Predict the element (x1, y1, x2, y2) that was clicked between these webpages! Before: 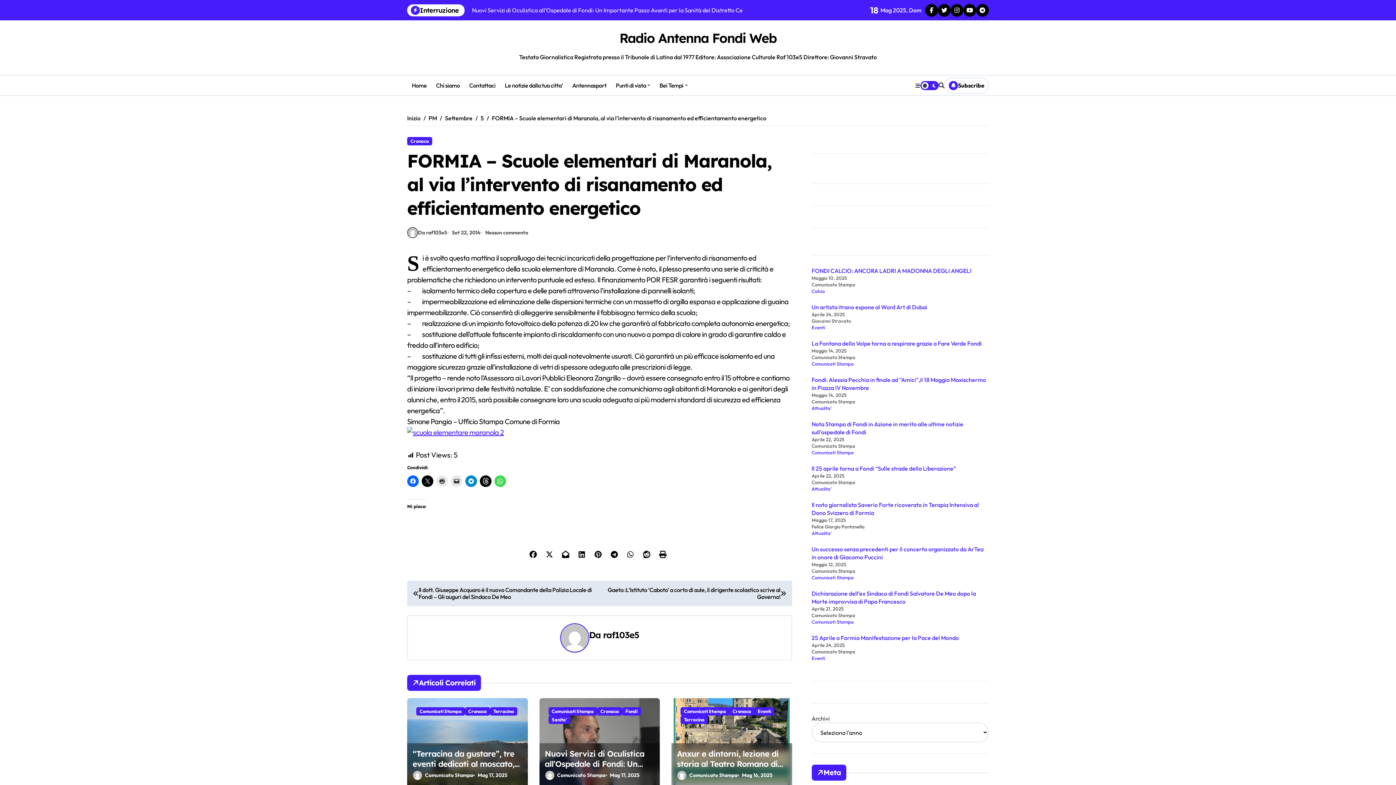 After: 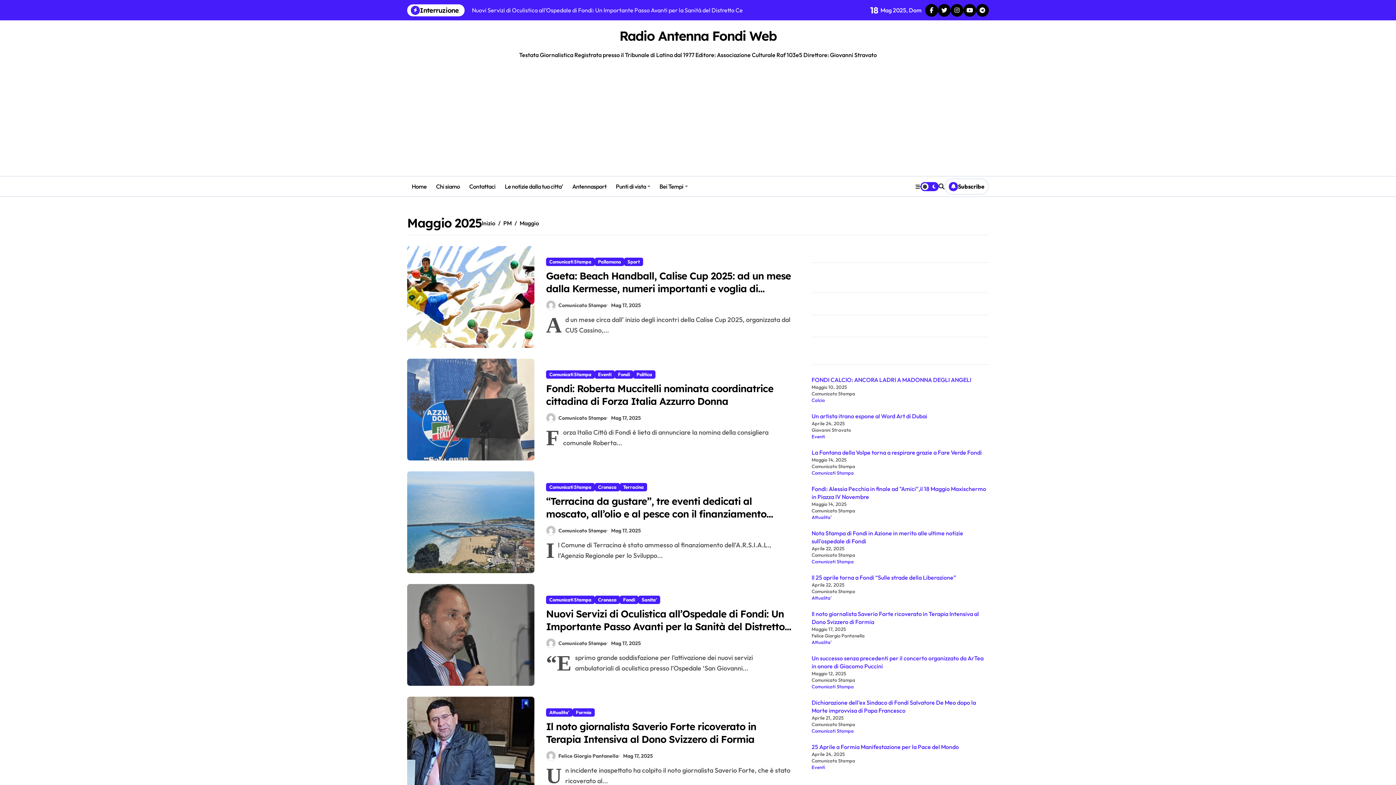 Action: bbox: (477, 772, 507, 779) label: Mag 17, 2025